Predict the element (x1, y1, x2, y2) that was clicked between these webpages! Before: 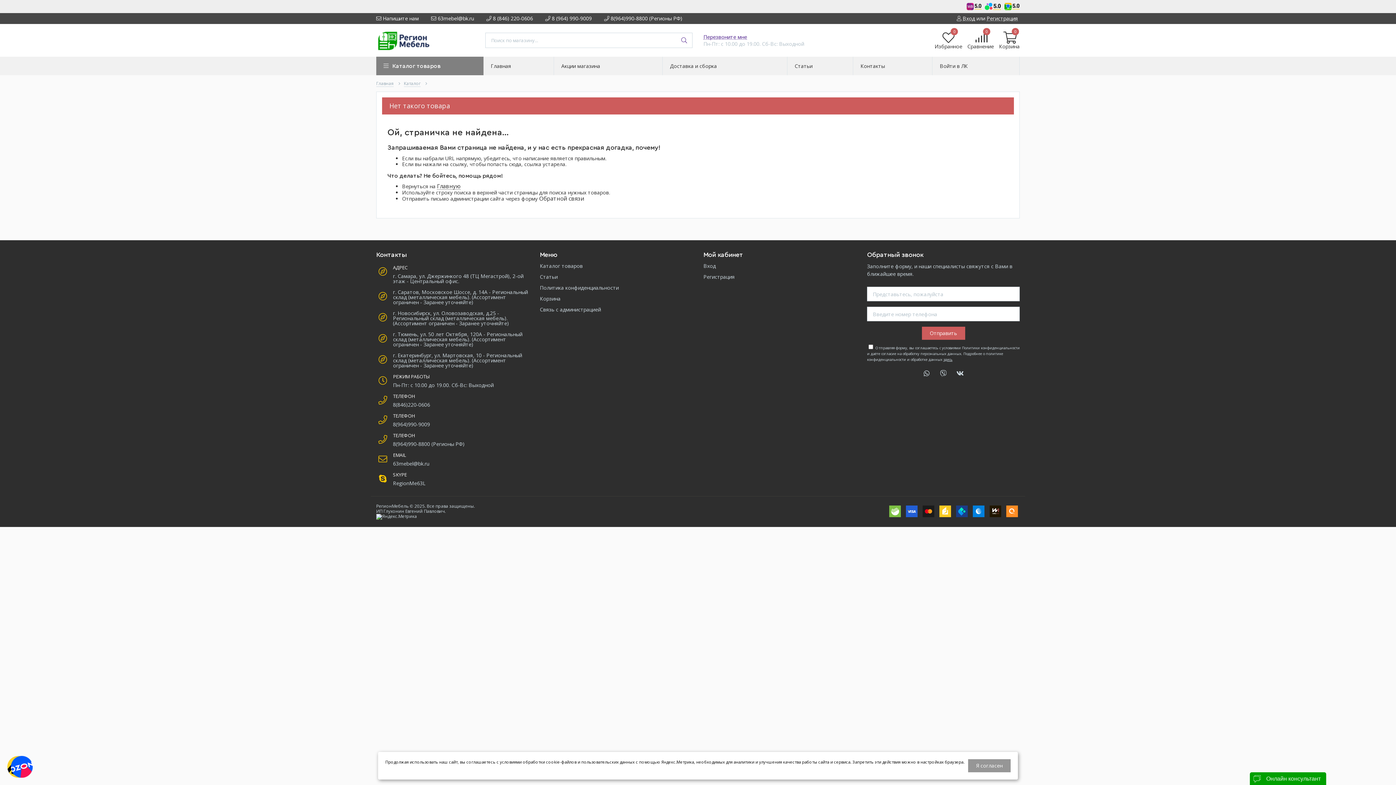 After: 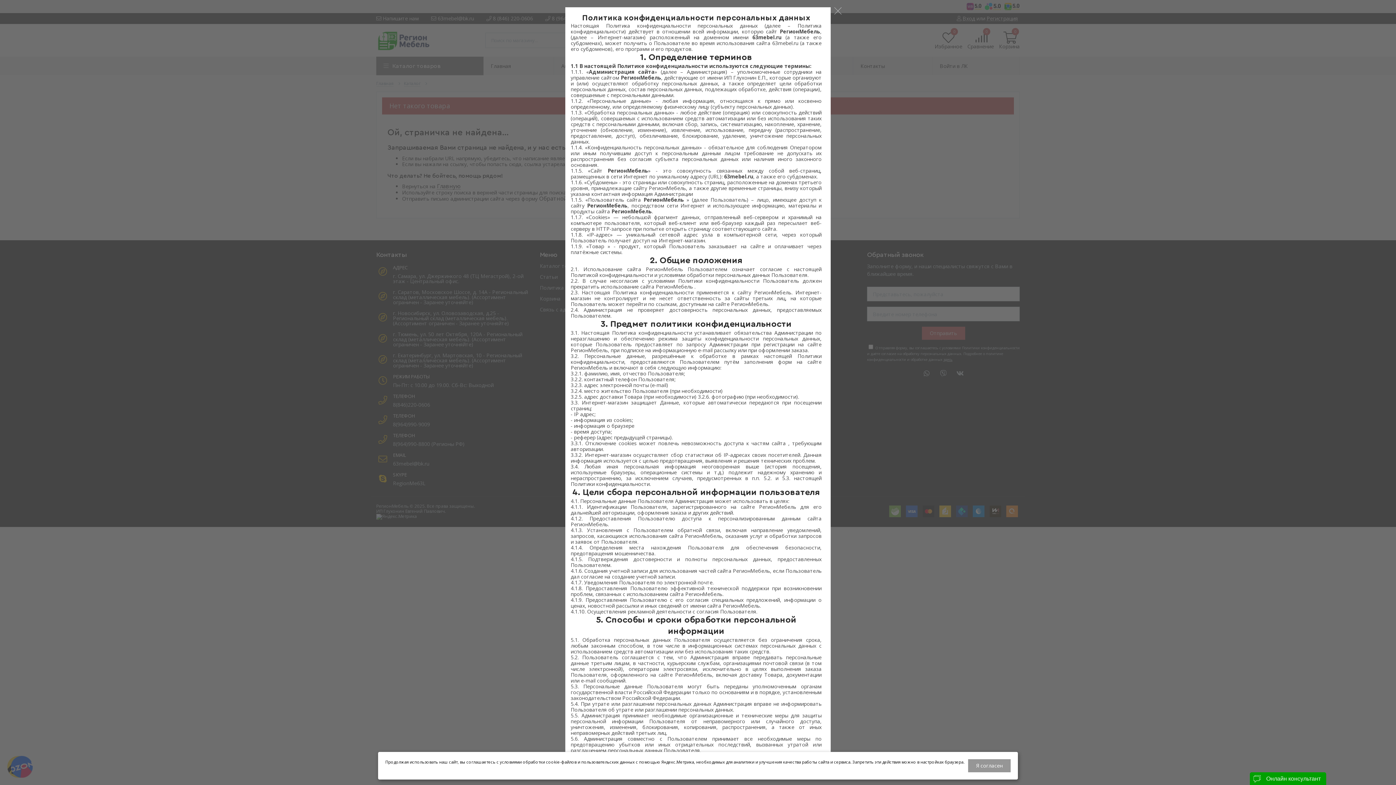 Action: bbox: (943, 357, 952, 362) label: здесь